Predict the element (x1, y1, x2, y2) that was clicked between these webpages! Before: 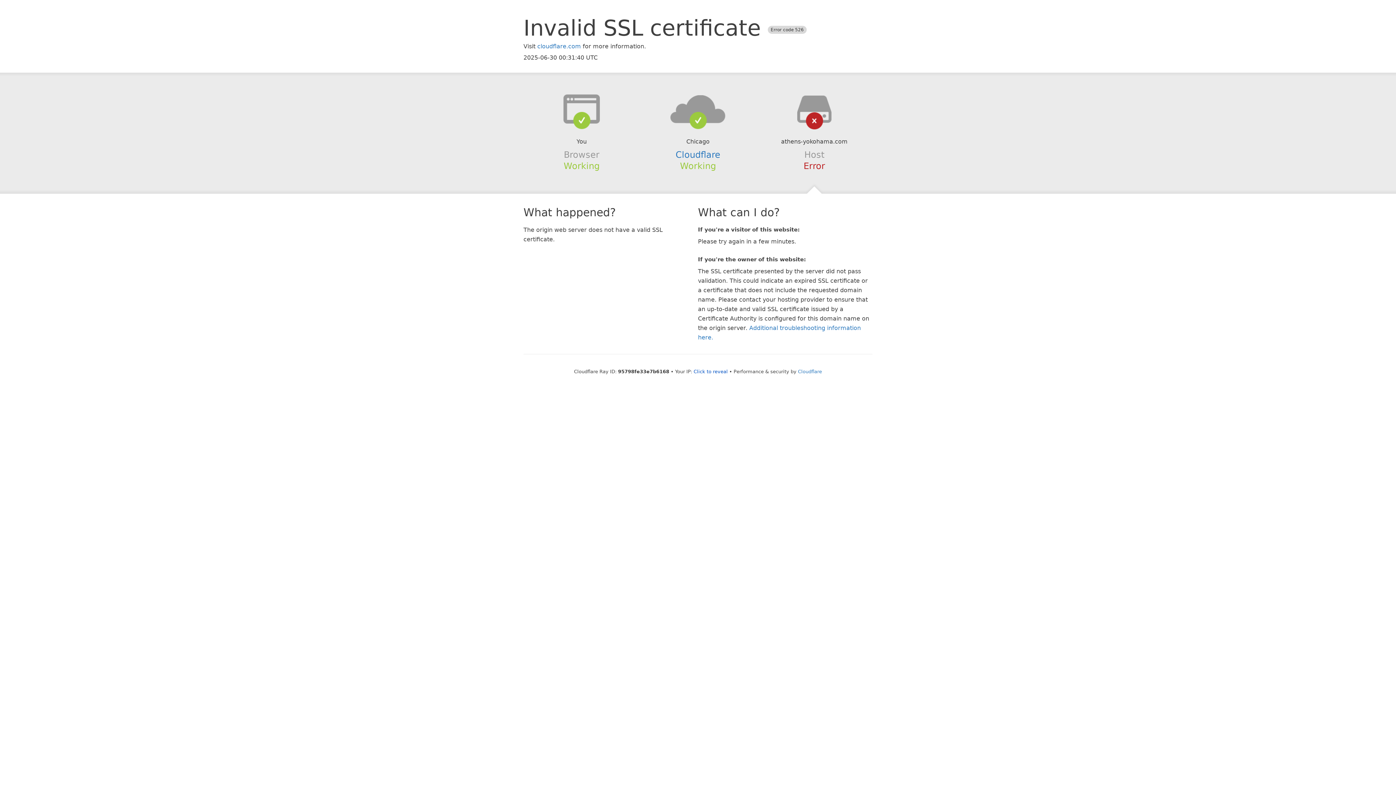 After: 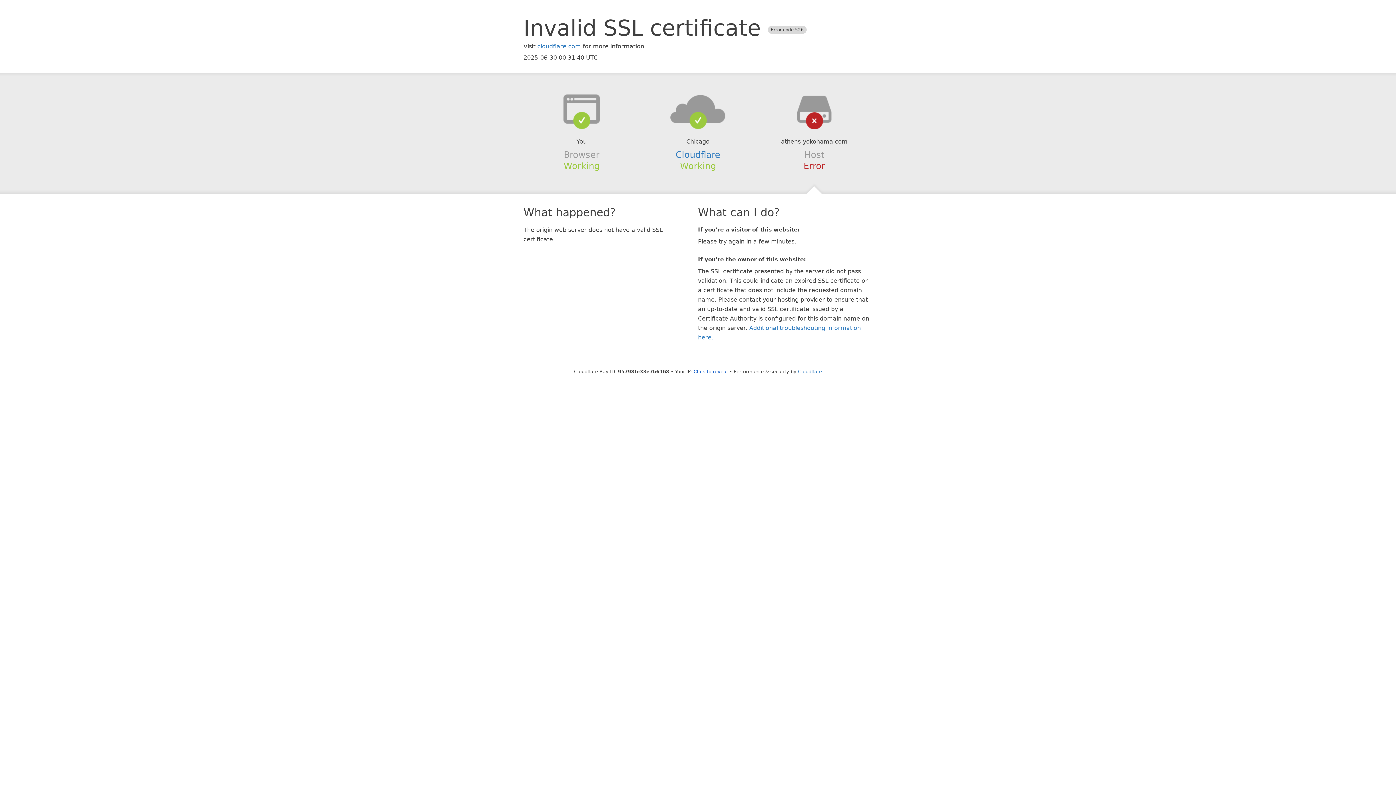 Action: bbox: (639, 94, 756, 123)